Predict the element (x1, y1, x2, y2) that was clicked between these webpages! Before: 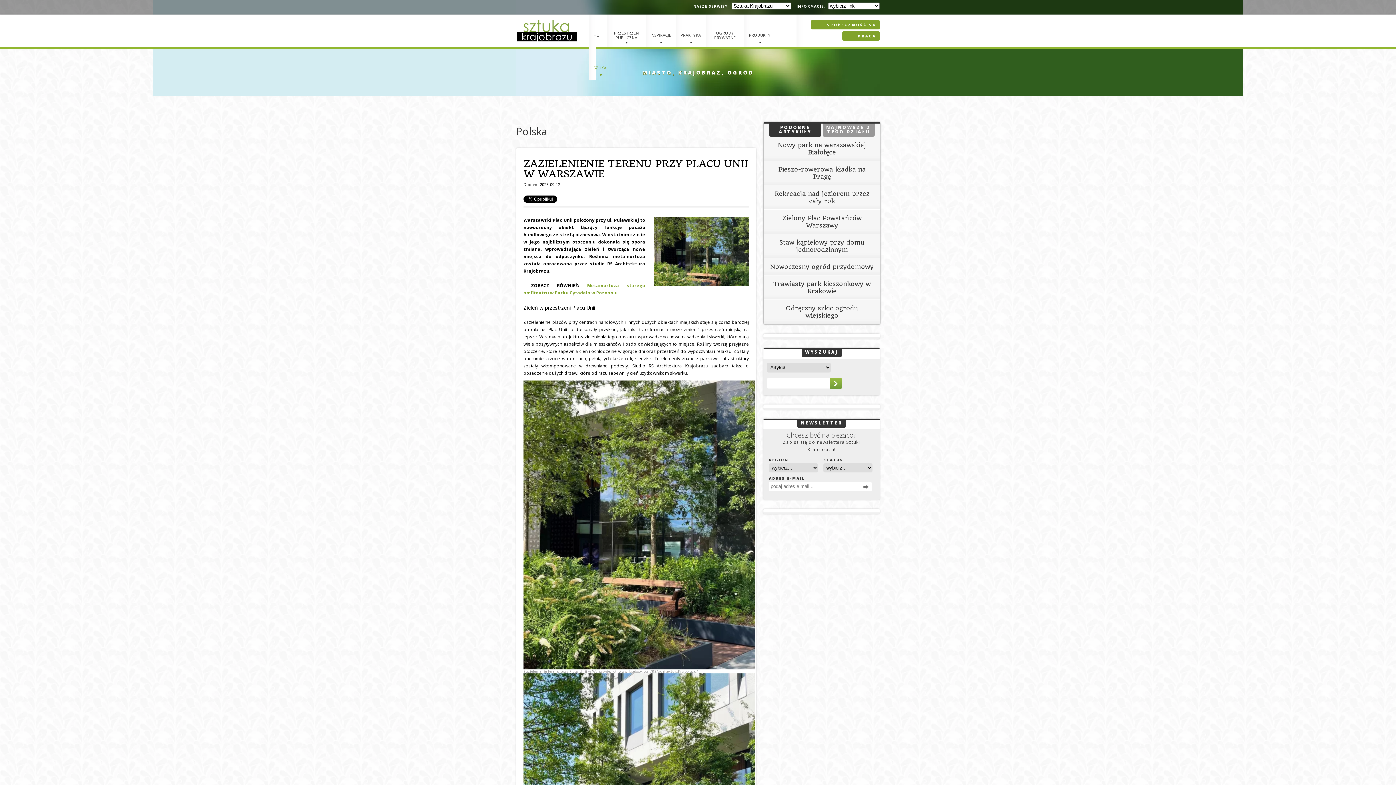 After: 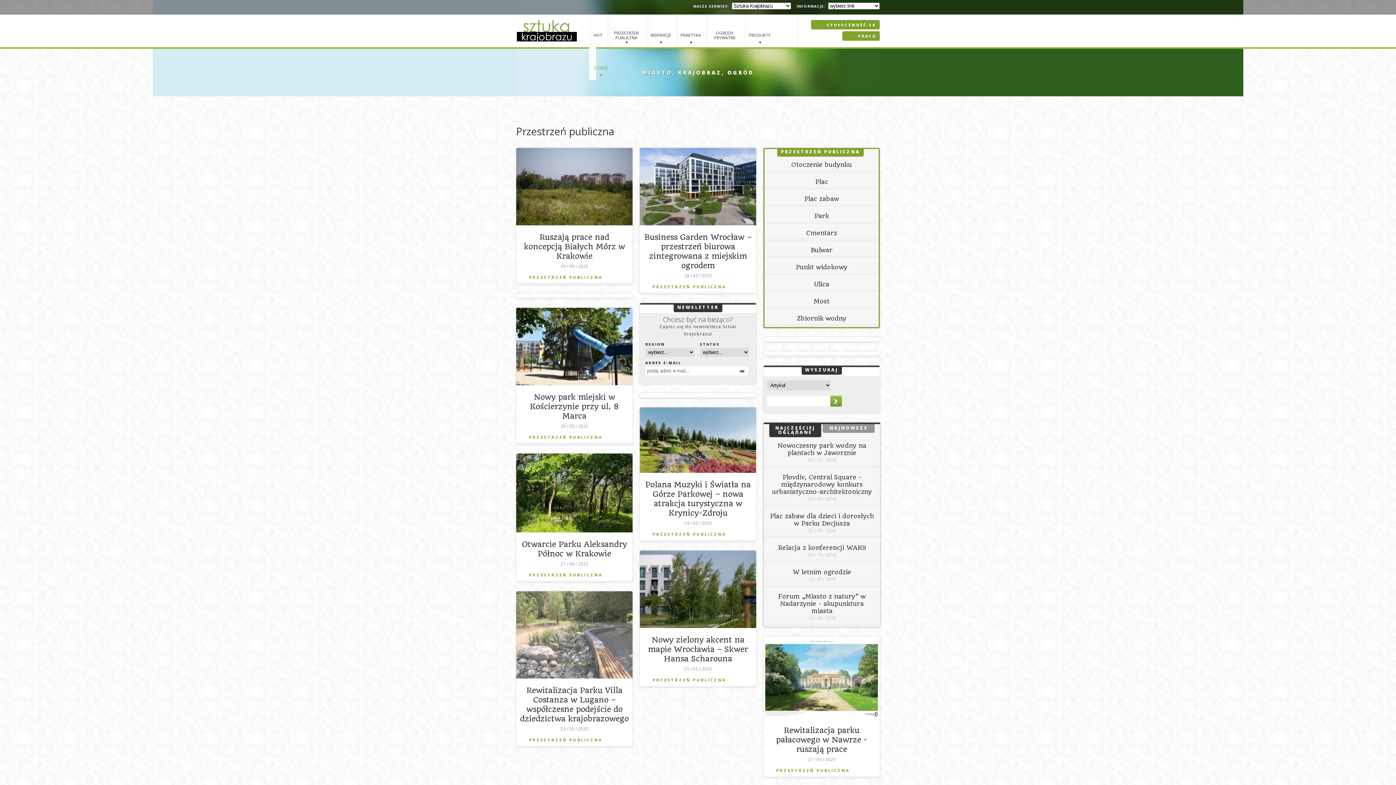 Action: label: PRZESTRZEŃ PUBLICZNA
[ bbox: (607, 14, 645, 47)